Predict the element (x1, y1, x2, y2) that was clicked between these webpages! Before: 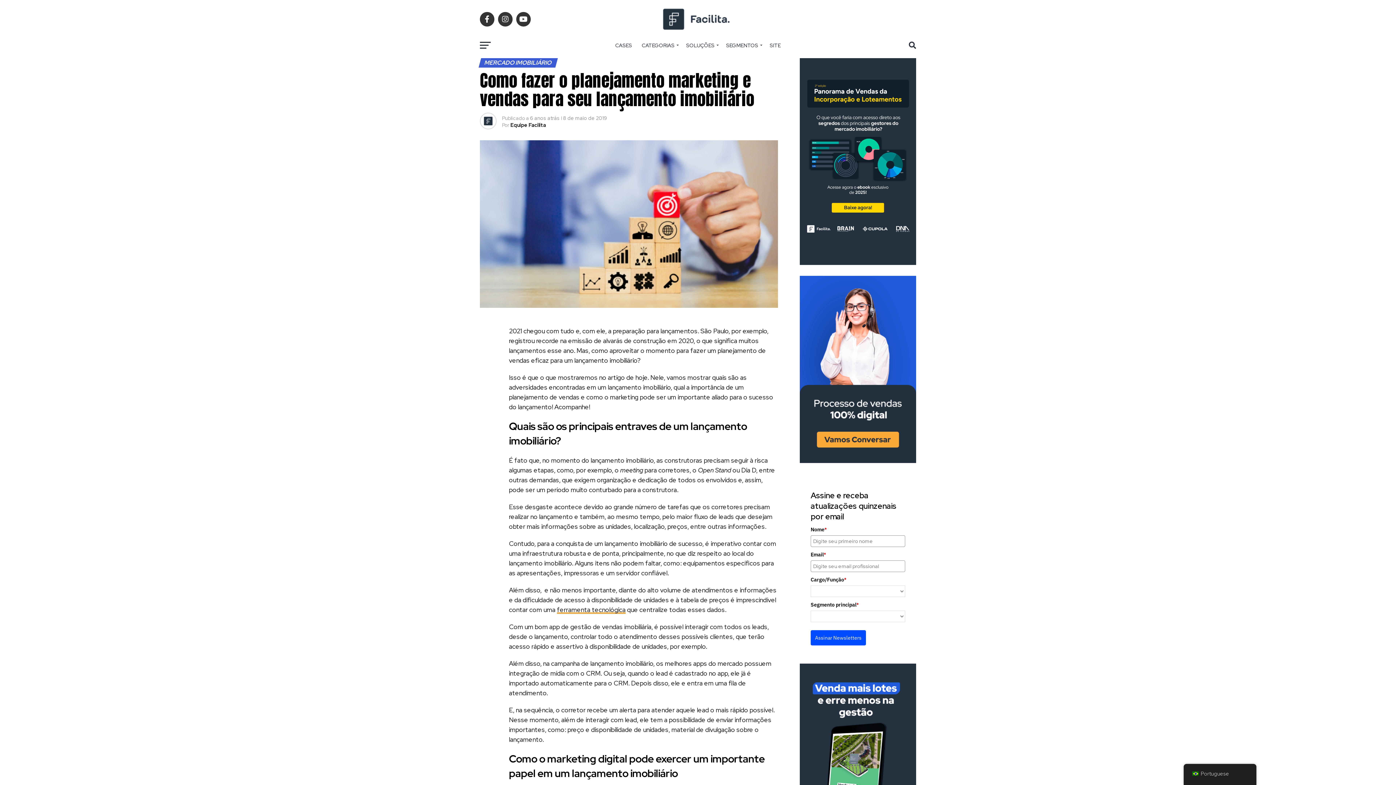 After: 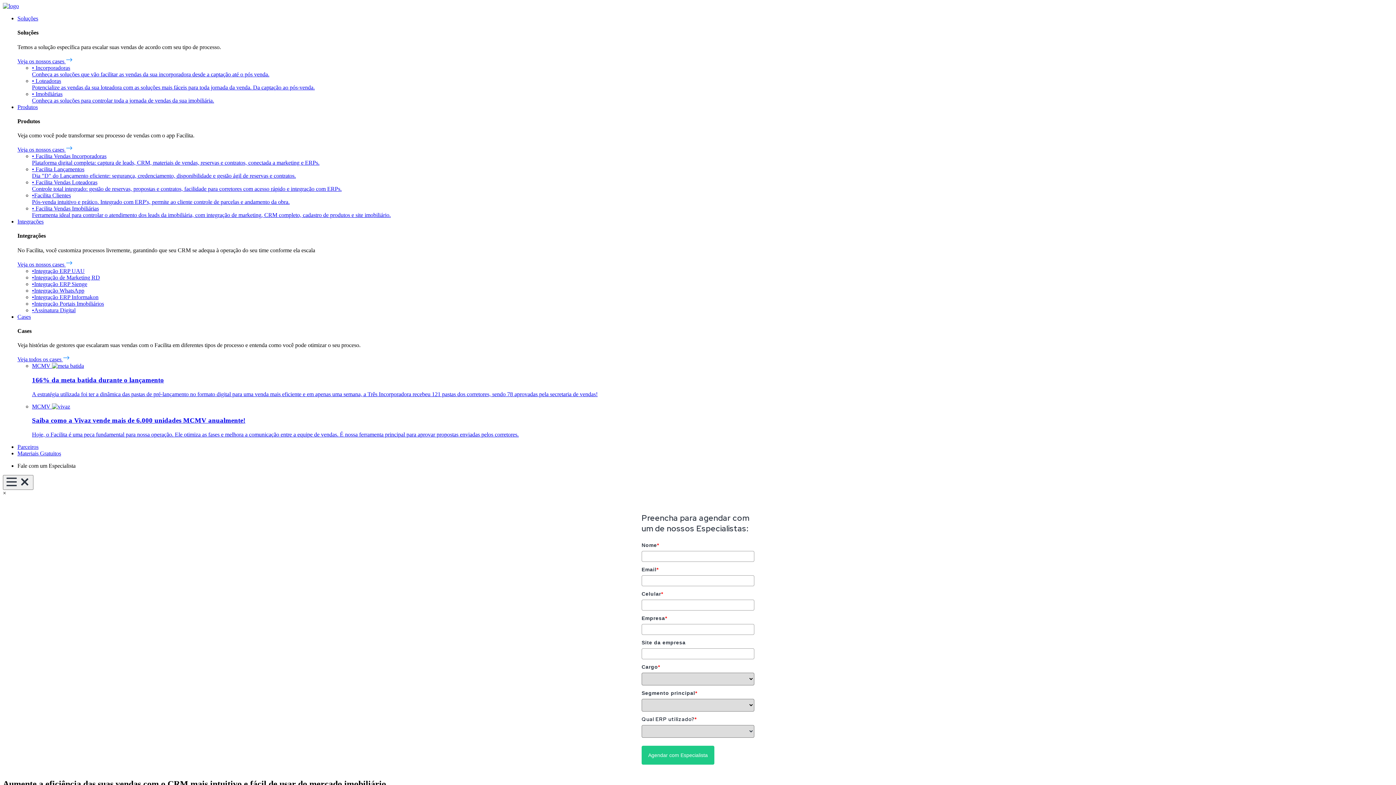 Action: label: SITE bbox: (765, 36, 785, 54)